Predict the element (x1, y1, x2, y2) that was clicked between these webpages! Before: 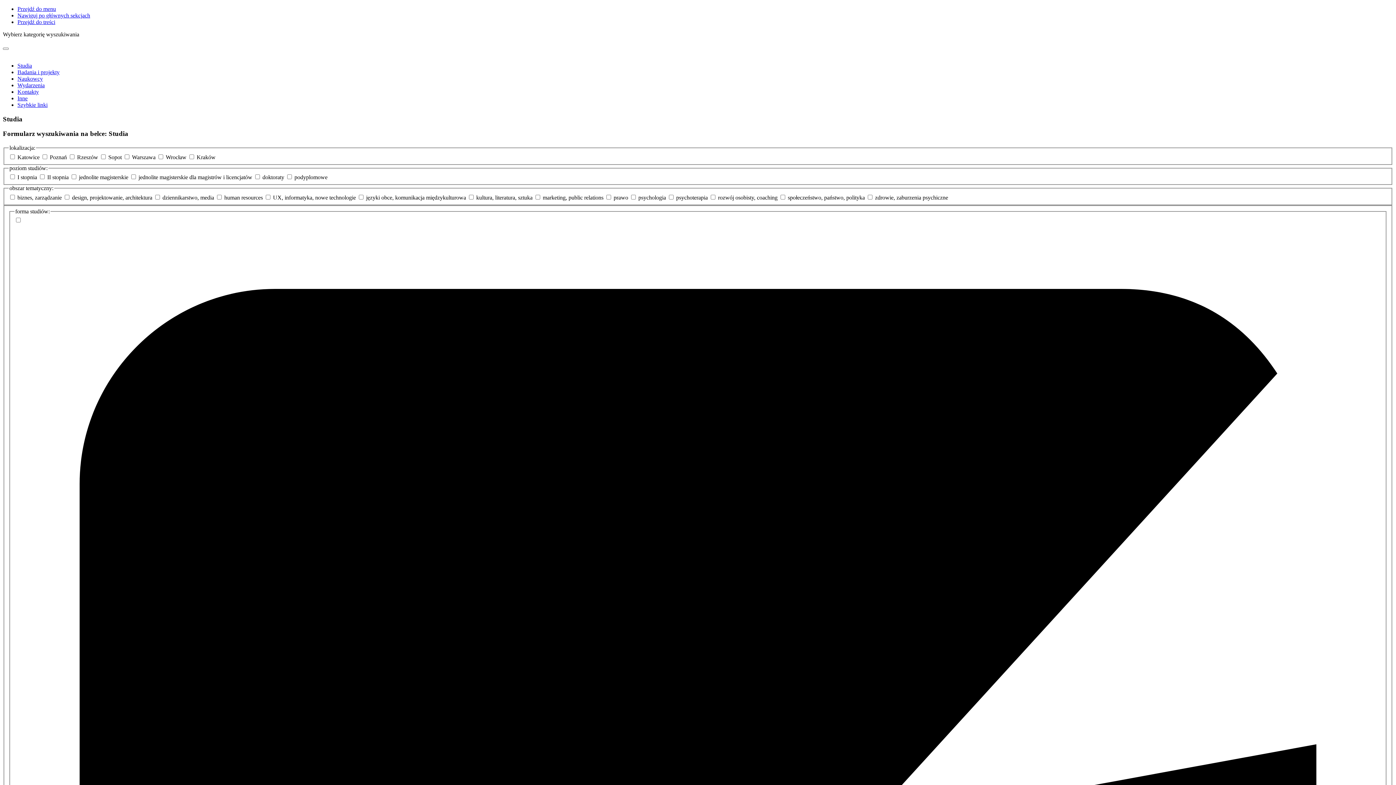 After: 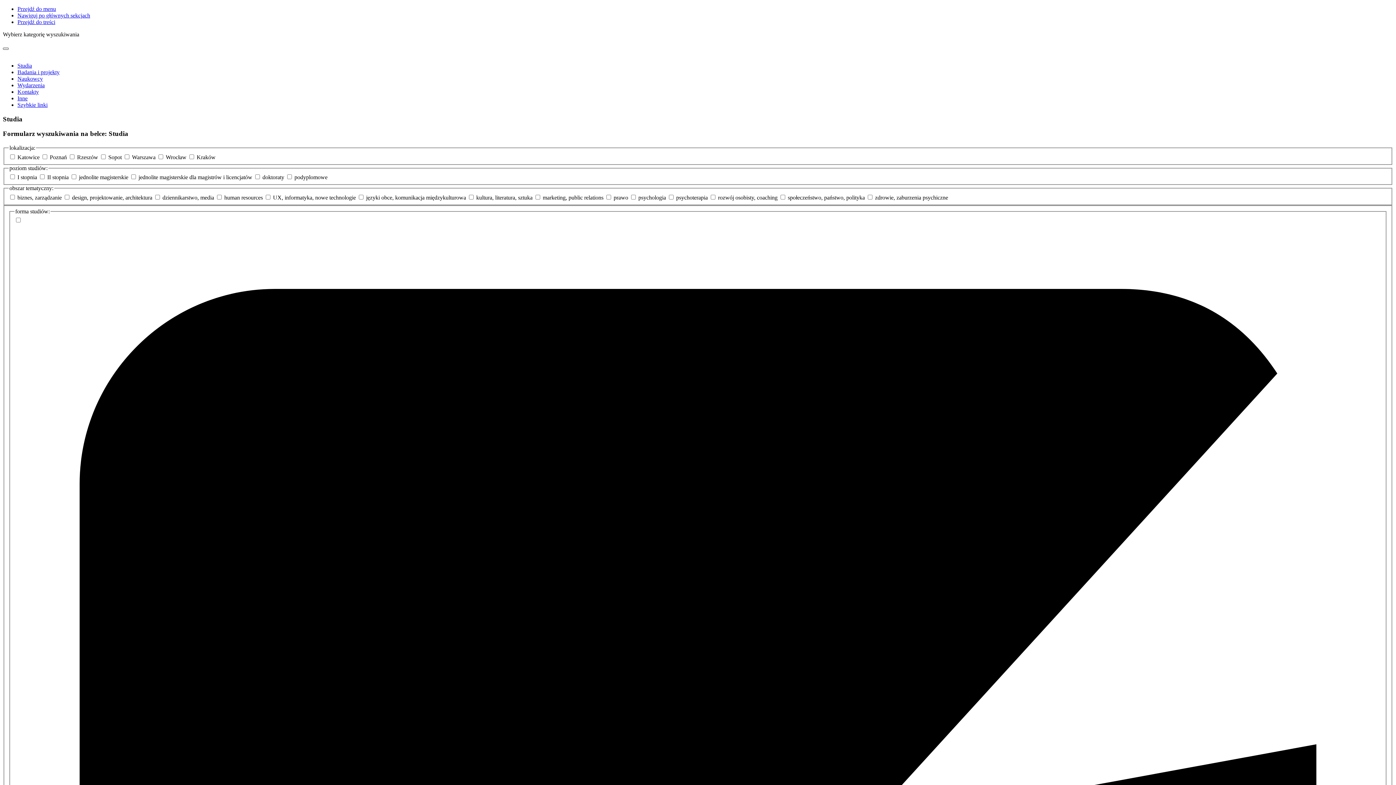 Action: bbox: (2, 47, 8, 49) label: Zamknij wyszukiwarkę